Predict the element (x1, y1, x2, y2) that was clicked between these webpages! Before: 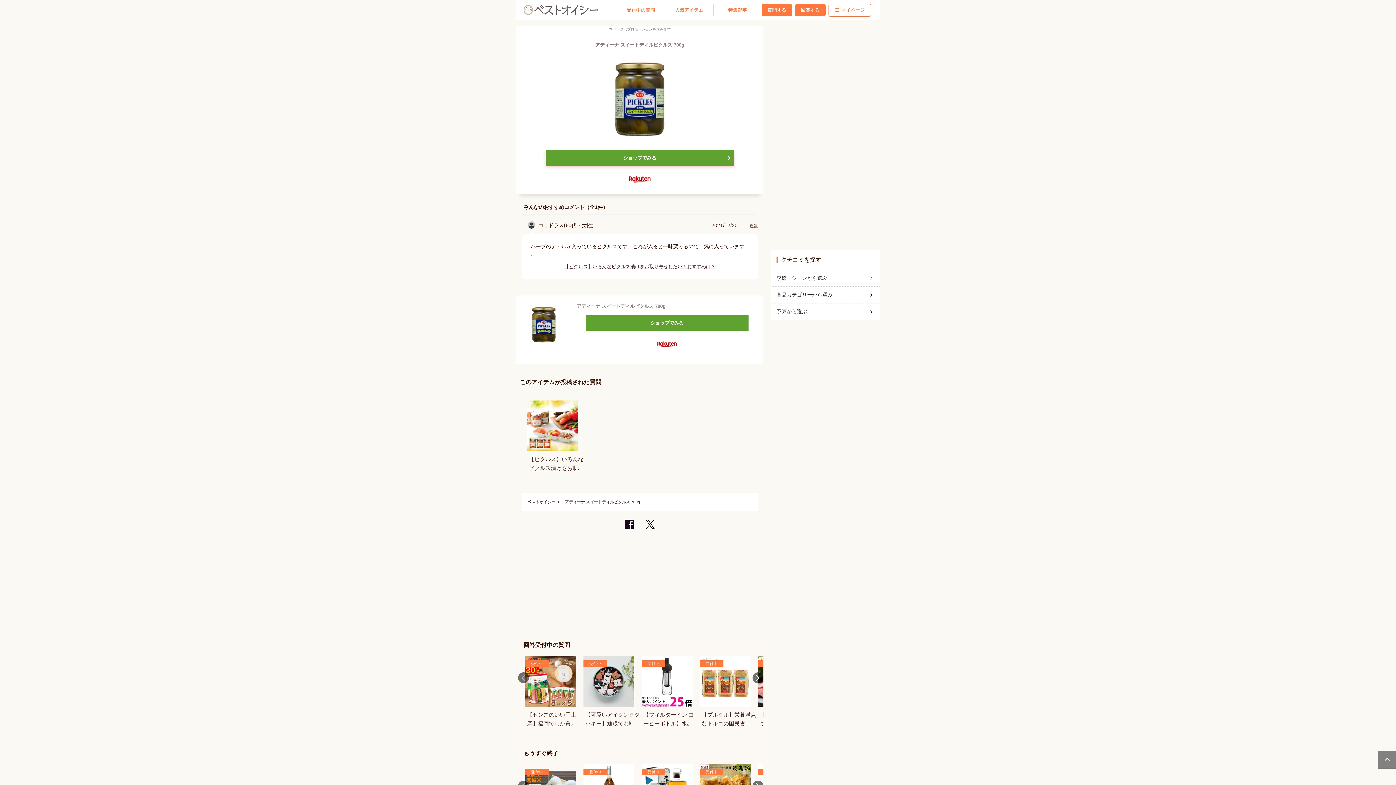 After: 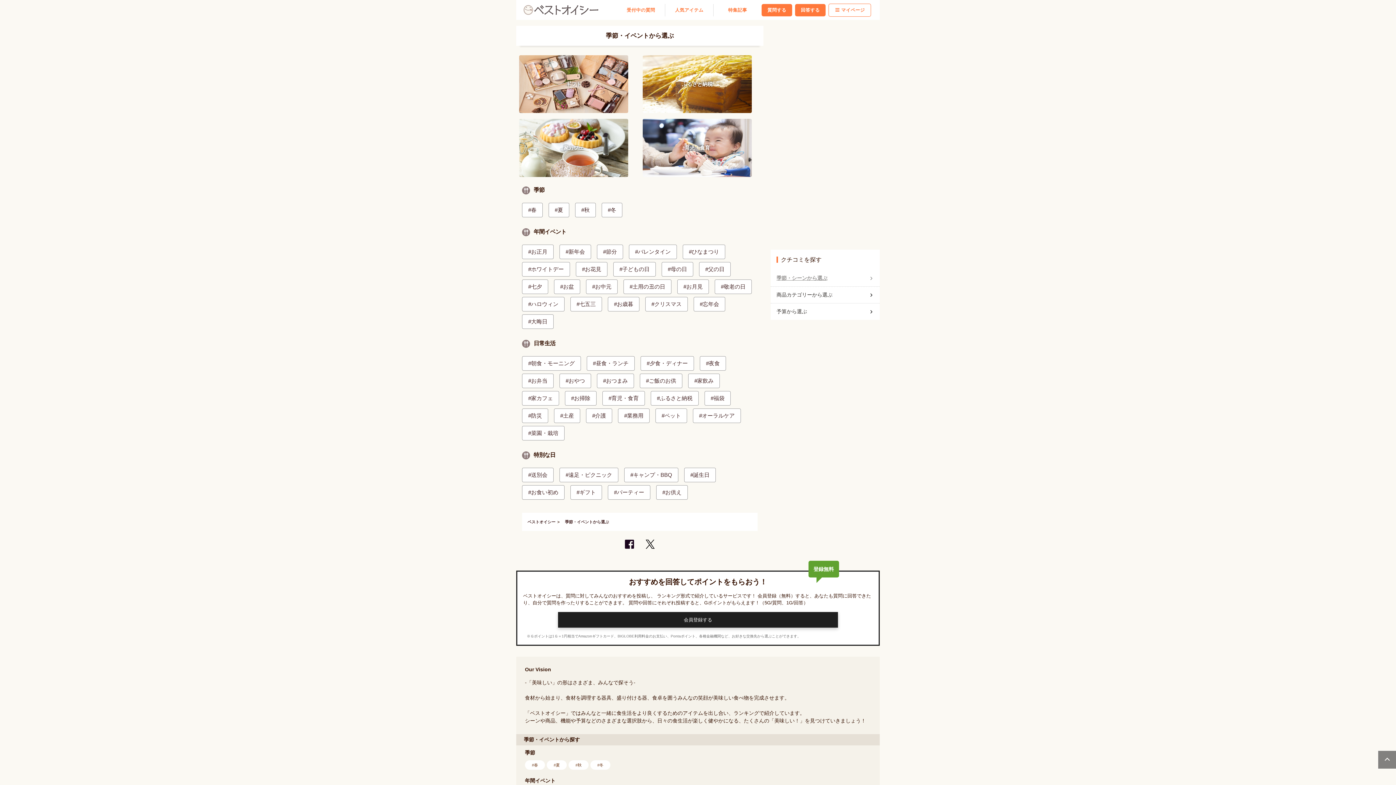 Action: label: 季節・シーンから選ぶ bbox: (776, 271, 874, 285)